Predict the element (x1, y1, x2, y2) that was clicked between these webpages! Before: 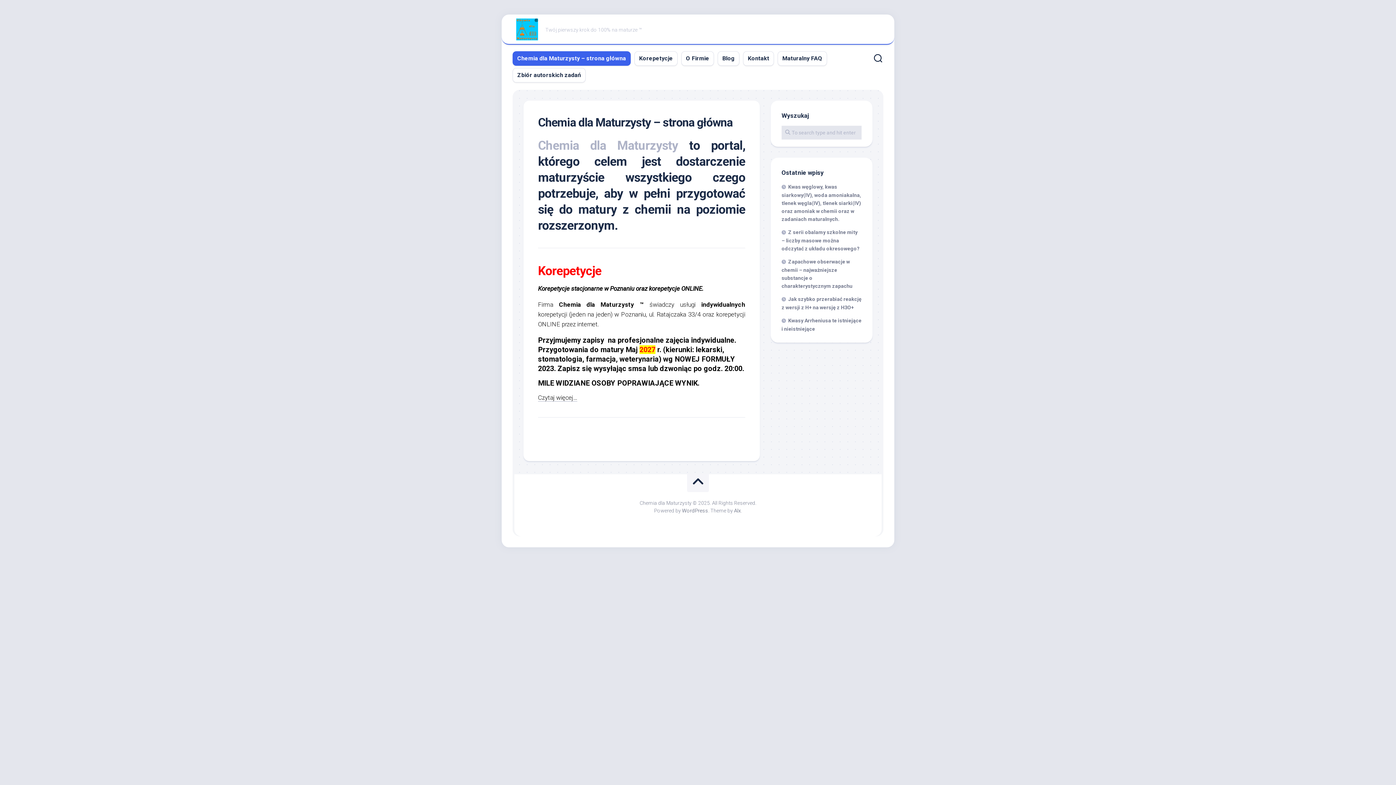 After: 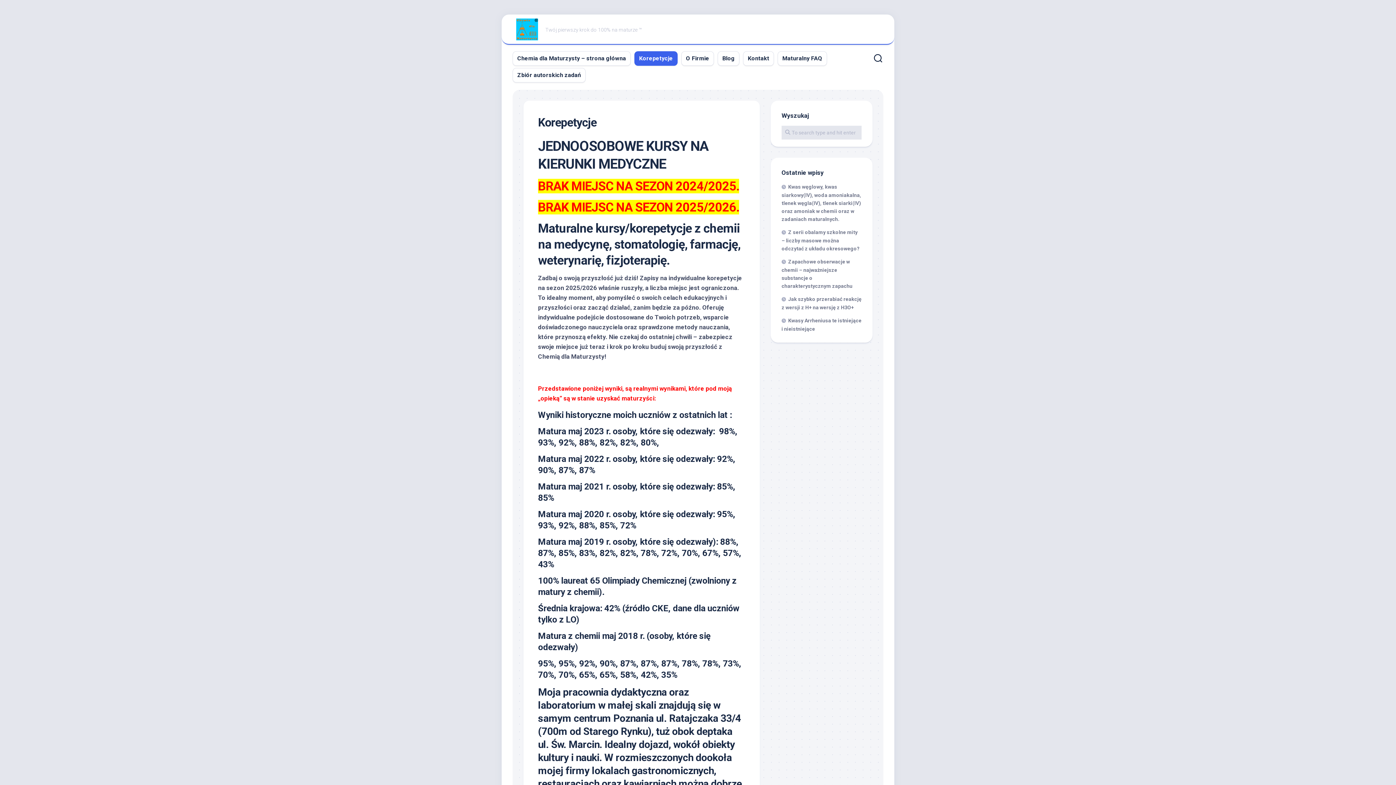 Action: label: Korepetycje bbox: (639, 54, 673, 62)